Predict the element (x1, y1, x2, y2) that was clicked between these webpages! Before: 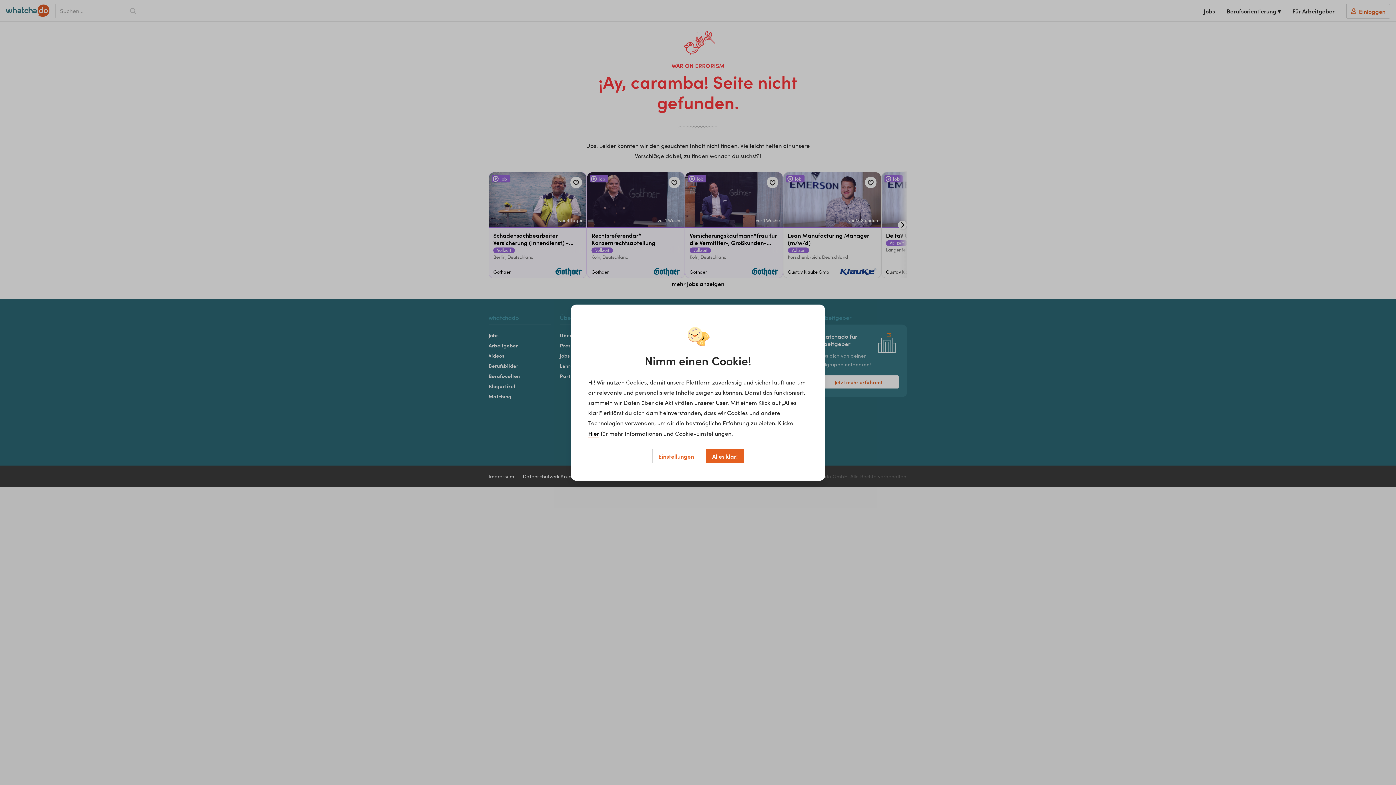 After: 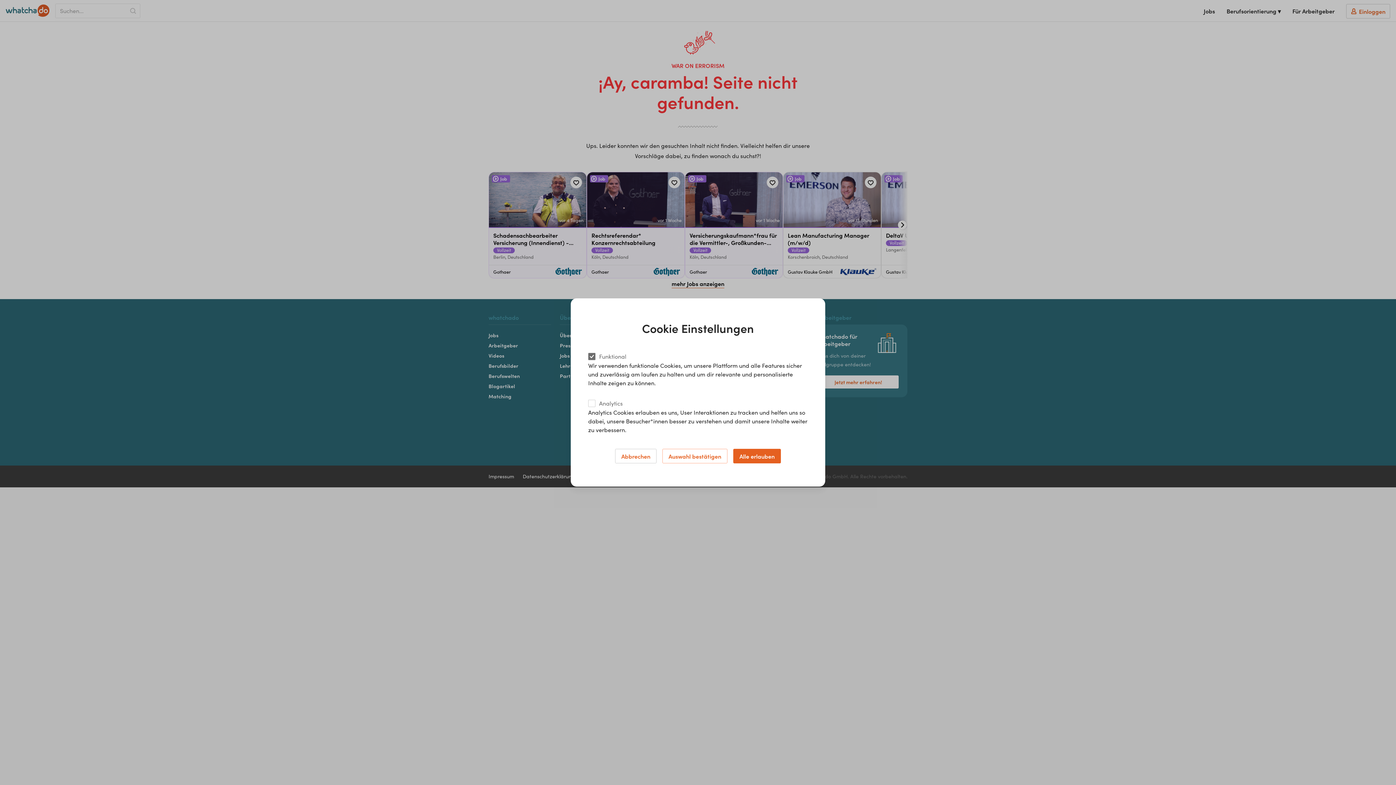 Action: label: Einstellungen bbox: (652, 448, 700, 463)